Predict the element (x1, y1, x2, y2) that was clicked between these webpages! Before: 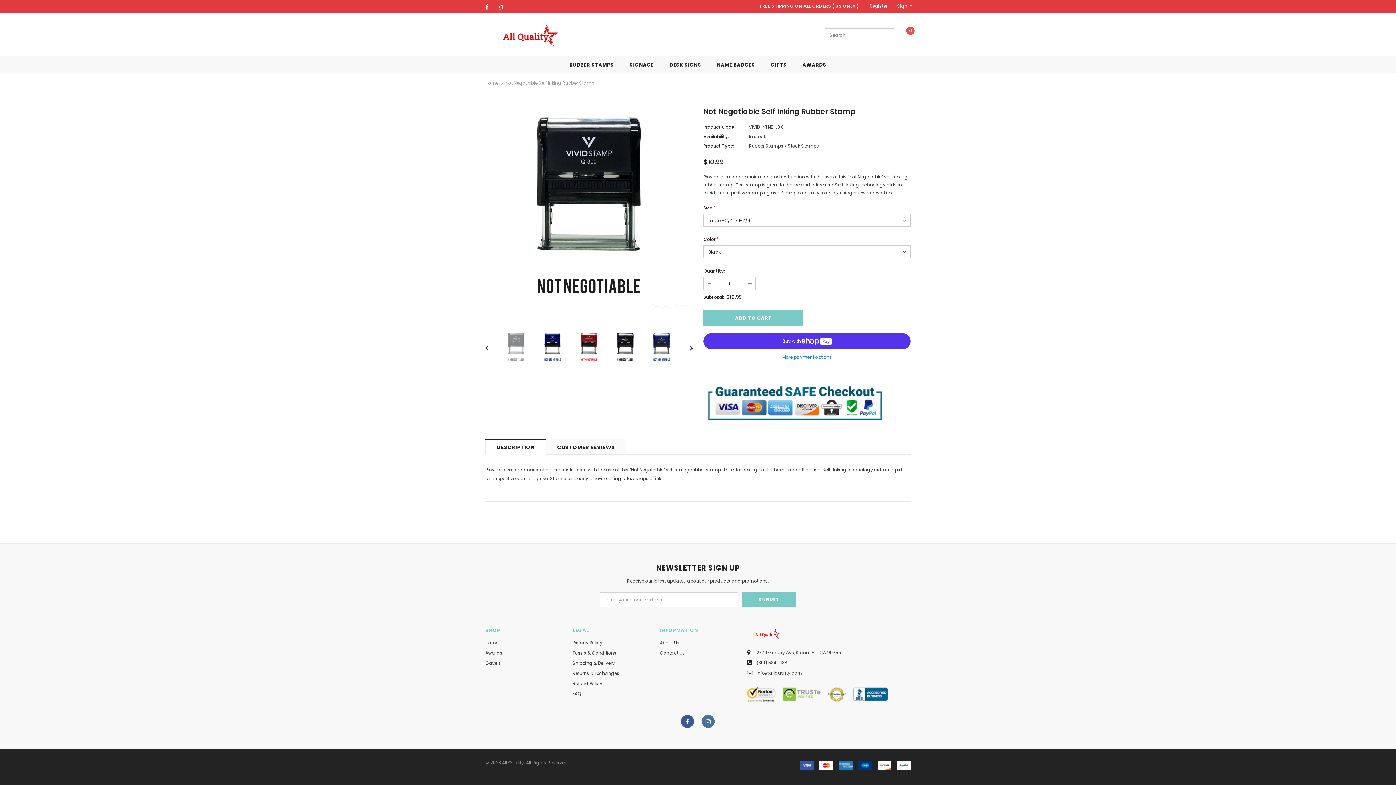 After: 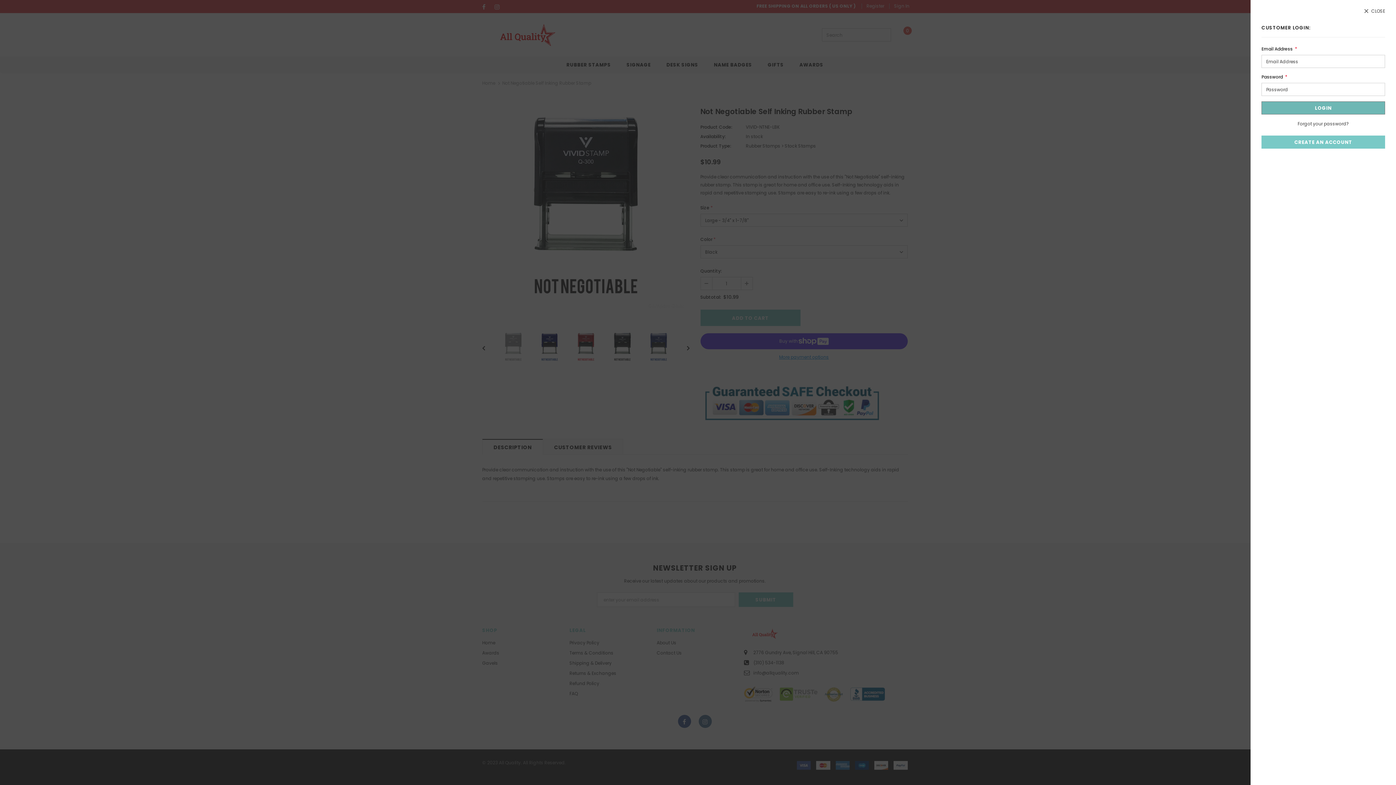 Action: label: Sign In bbox: (892, 2, 912, 9)